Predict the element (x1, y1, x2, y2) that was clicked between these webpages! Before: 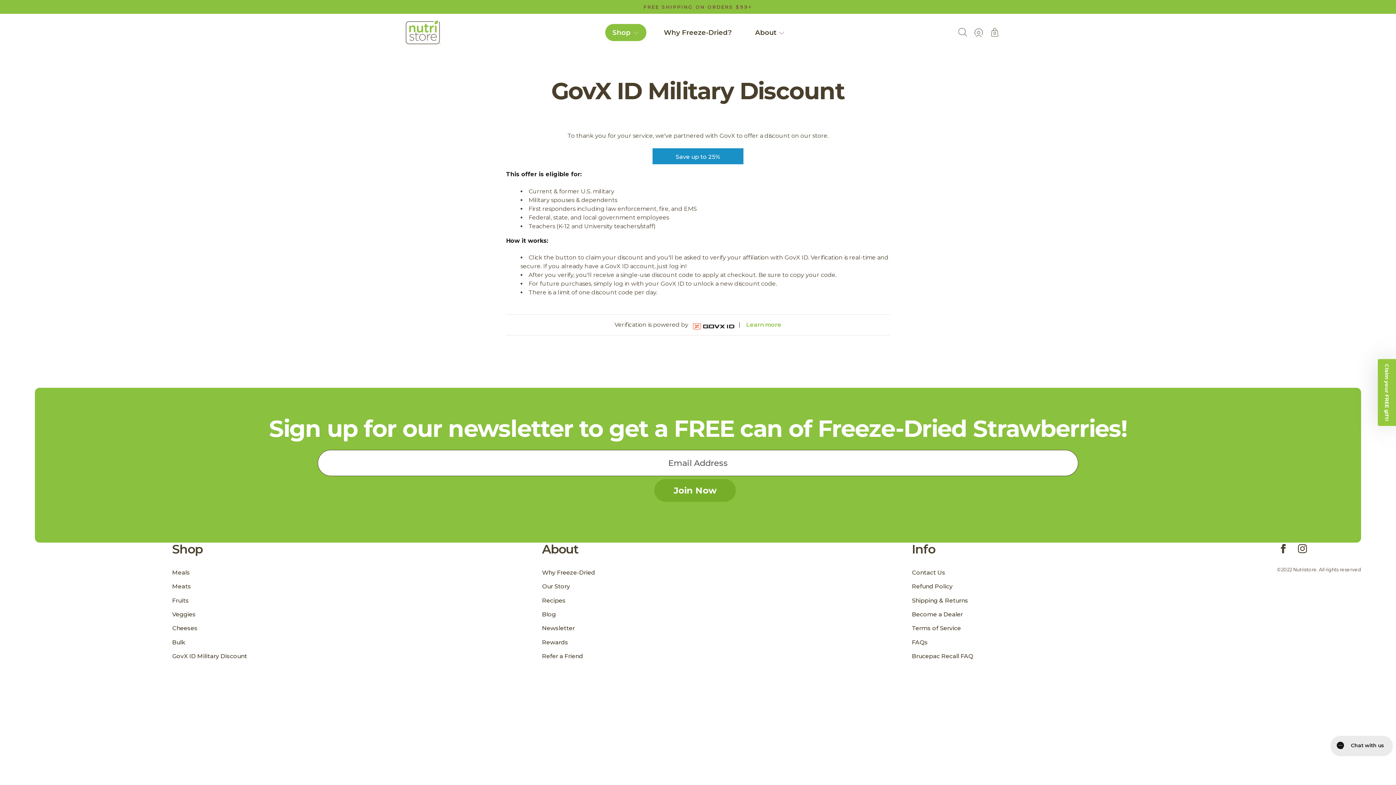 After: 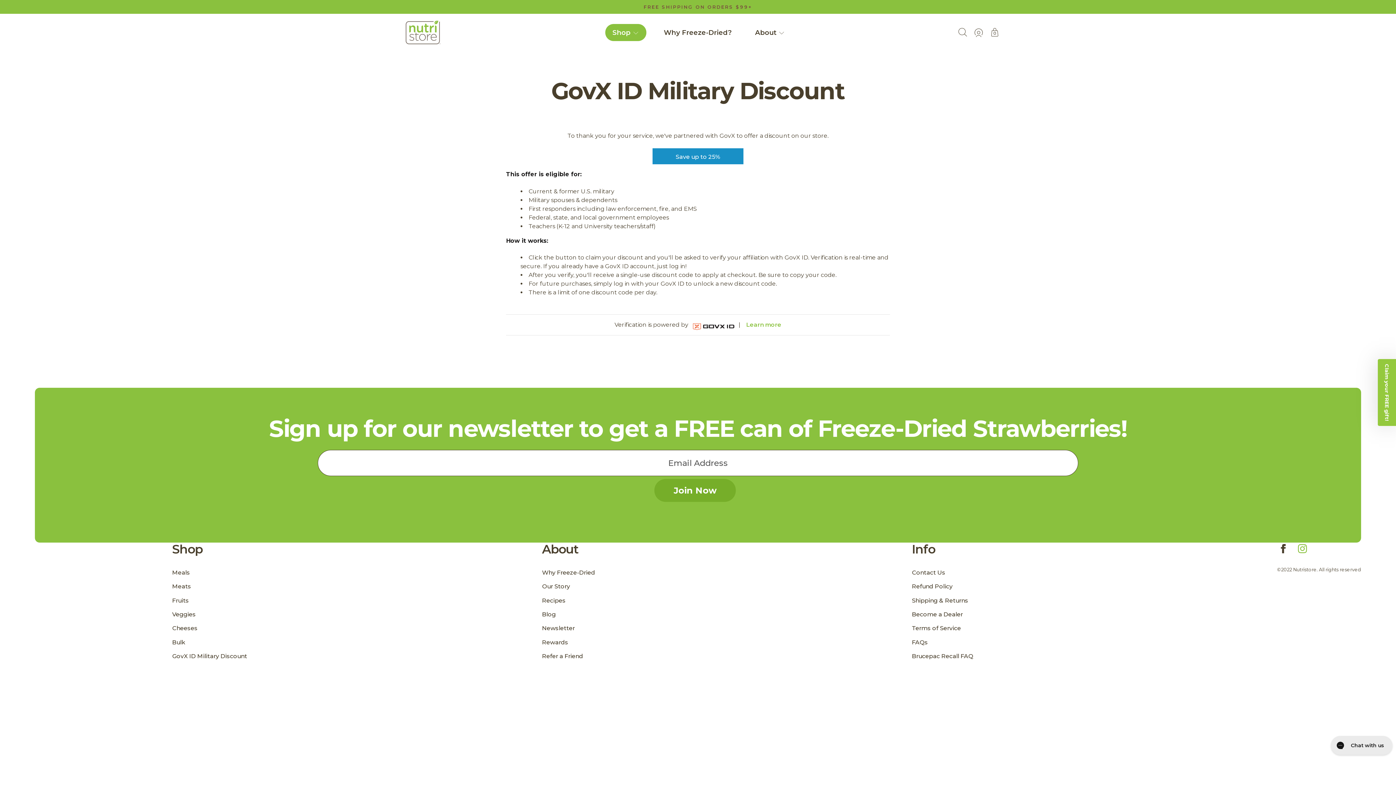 Action: label: Instagram bbox: (1296, 542, 1308, 555)